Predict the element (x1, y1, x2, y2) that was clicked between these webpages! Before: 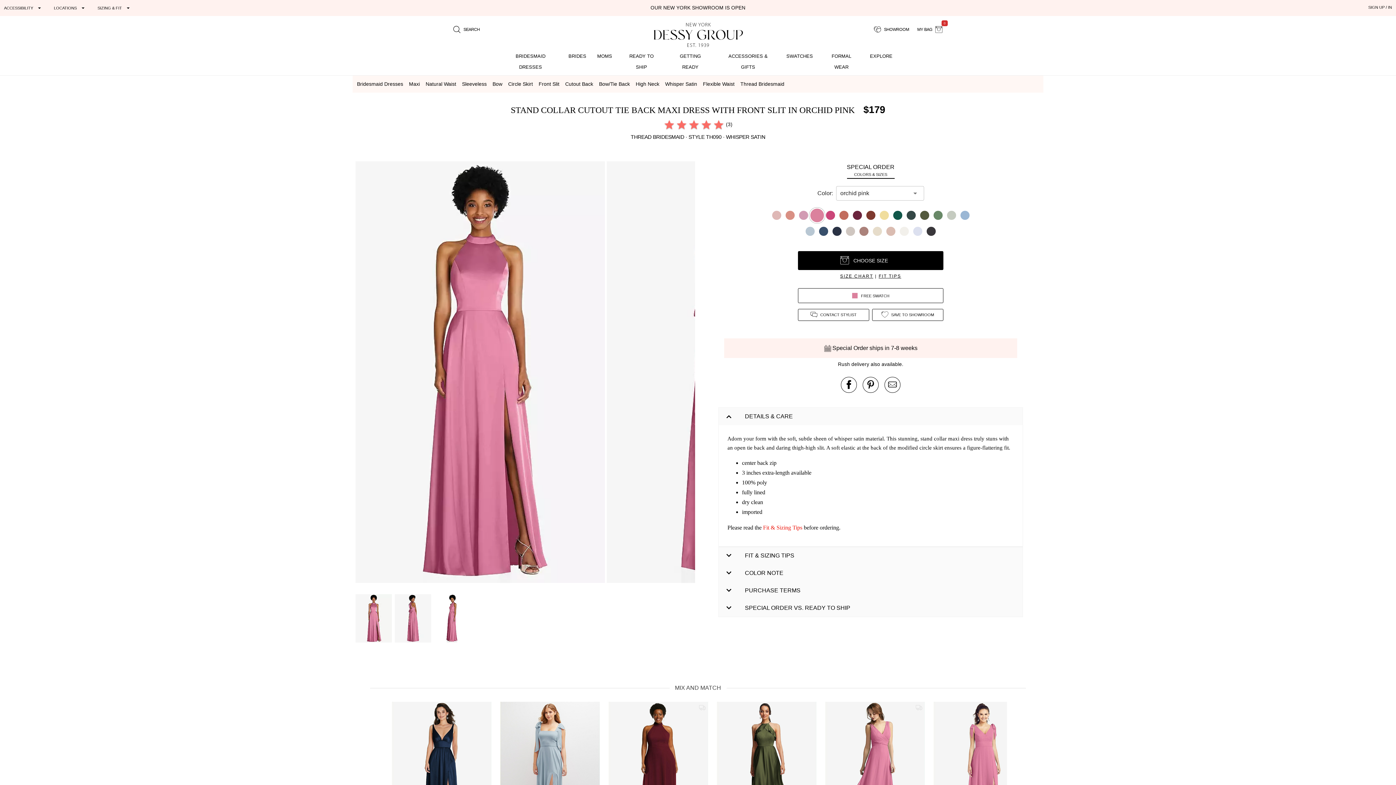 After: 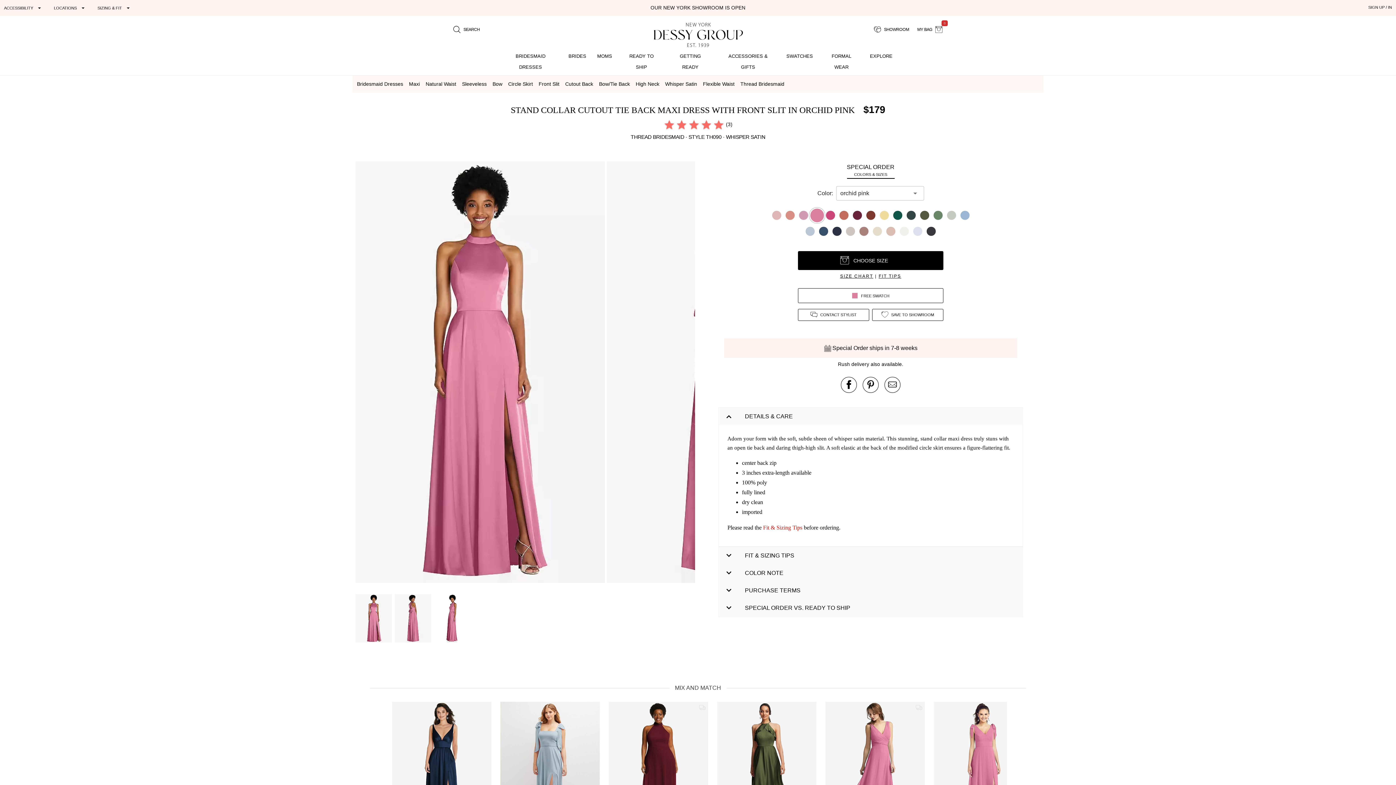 Action: bbox: (718, 407, 1022, 547) label: DETAILS & CARE
Adorn your form with the soft, subtle sheen of whisper satin material. This stunning, stand collar maxi dress truly stuns with an open tie back and daring thigh-high slit. A soft elastic at the back of the modified circle skirt ensures a figure-flattering fit.
center back zip
3 inches extra-length available
100% poly
fully lined
dry clean
imported

Please read the Fit & Sizing Tips before ordering.